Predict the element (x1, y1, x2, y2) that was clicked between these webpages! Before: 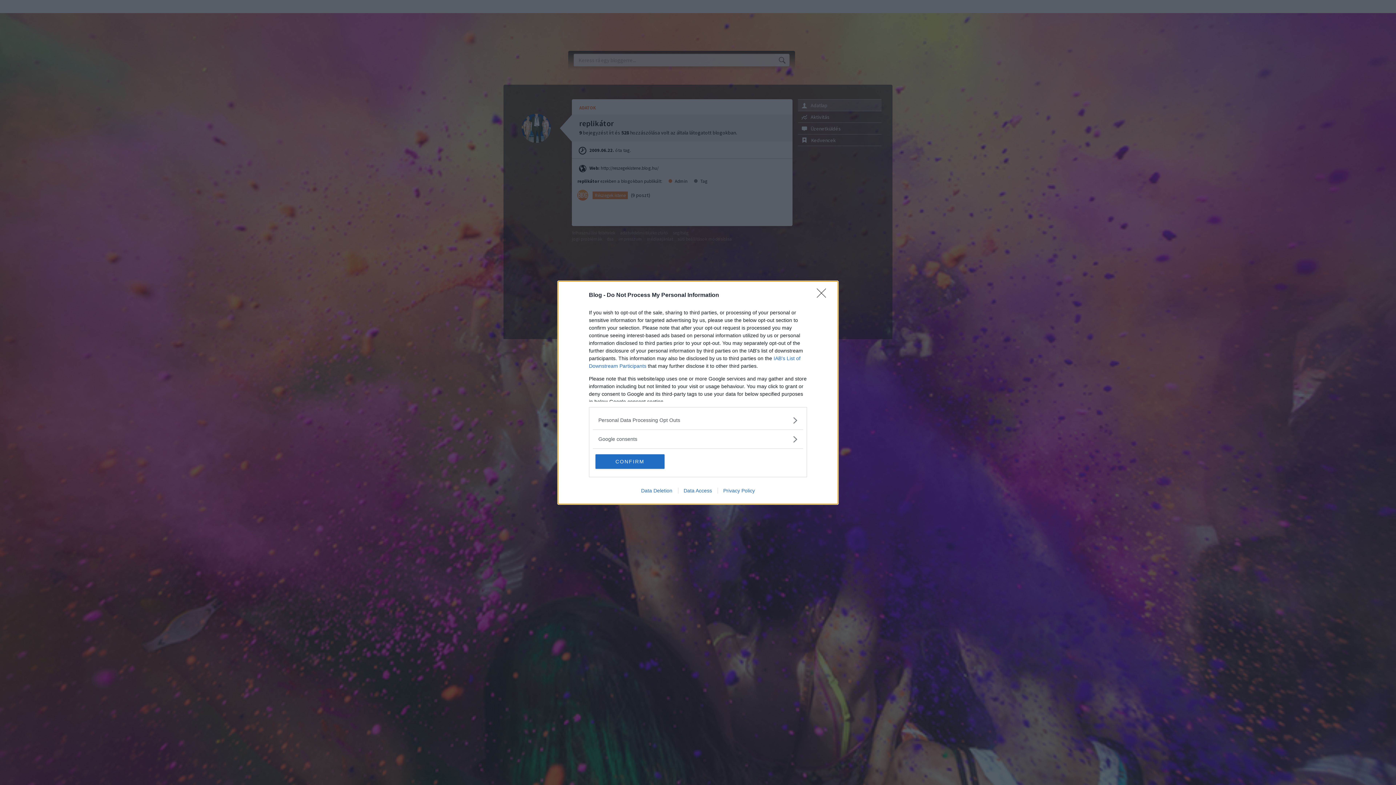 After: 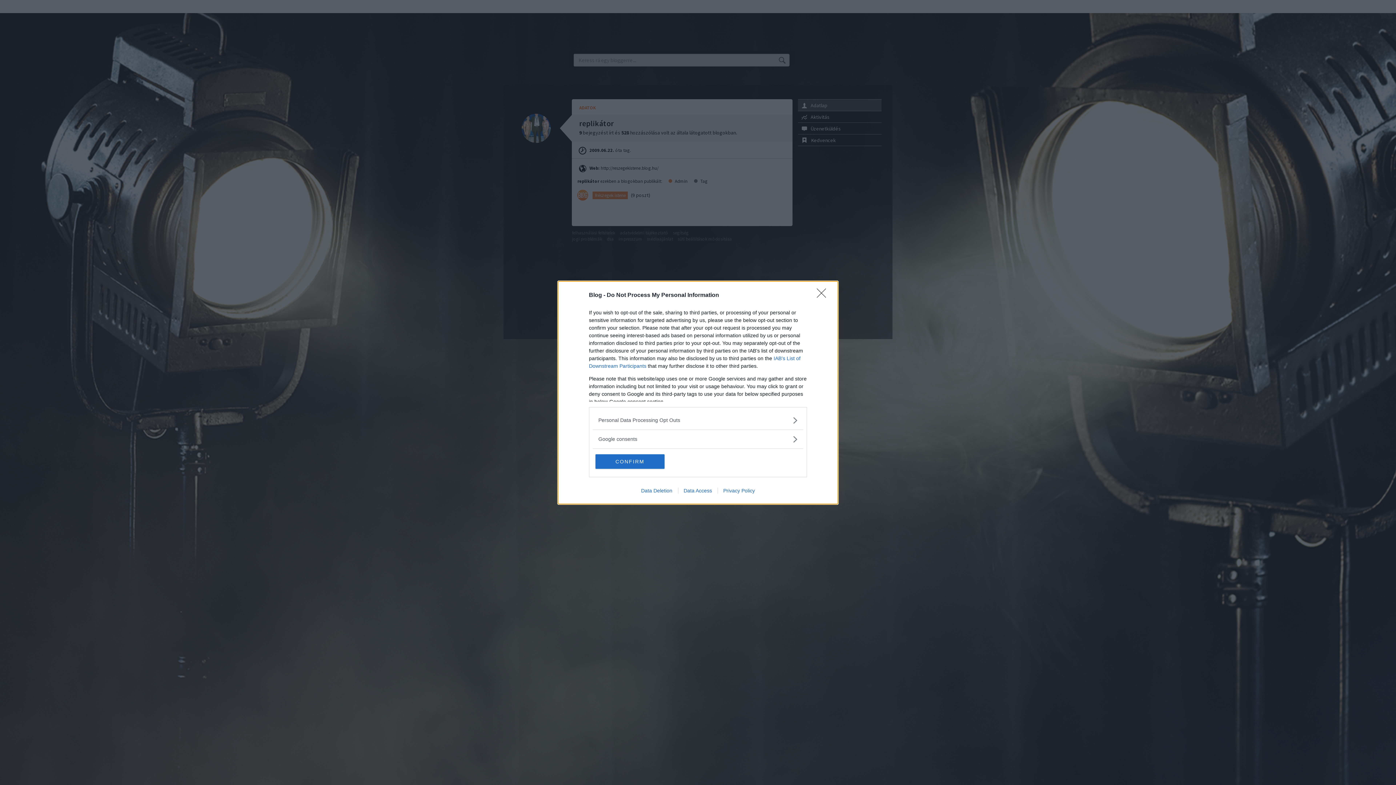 Action: bbox: (678, 487, 717, 493) label: Data Access